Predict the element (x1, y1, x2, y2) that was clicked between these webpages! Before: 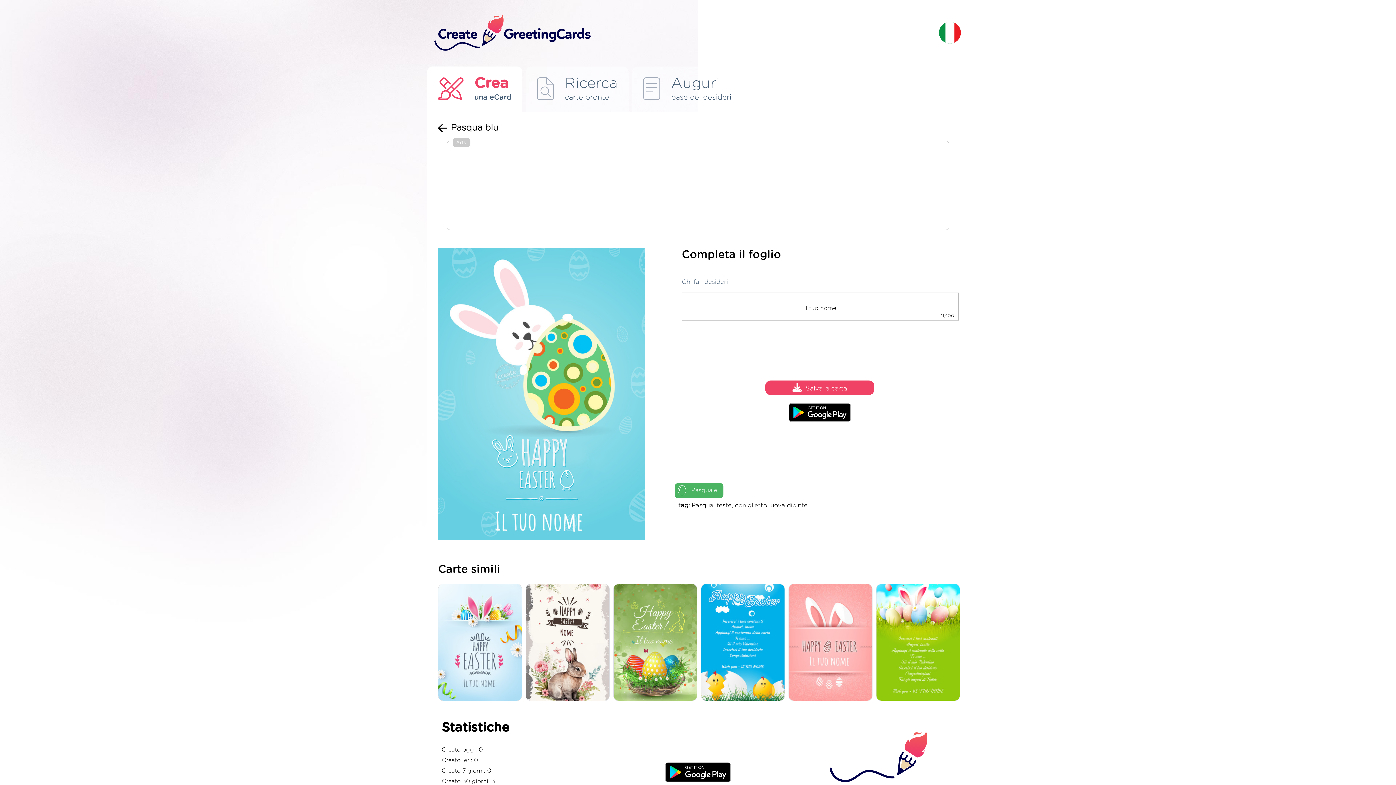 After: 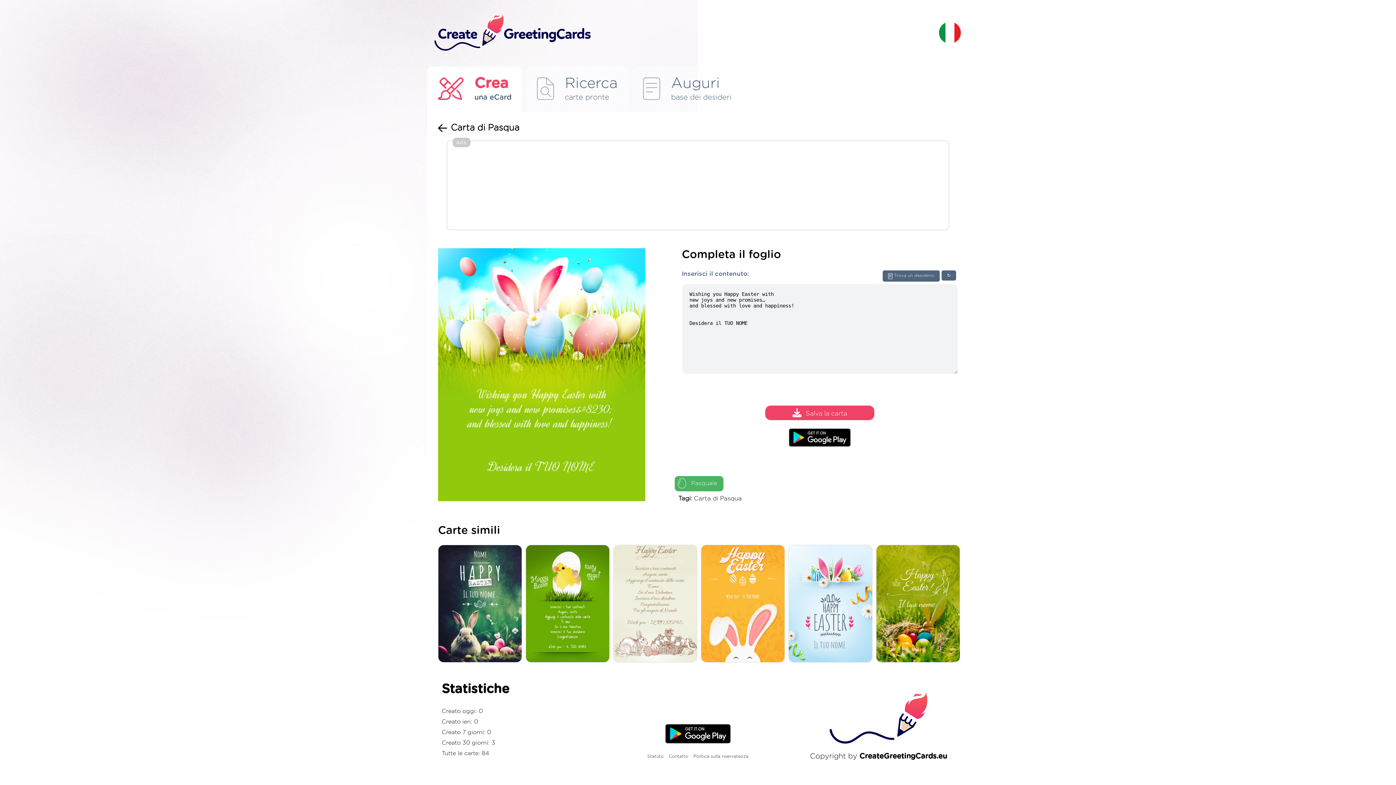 Action: bbox: (876, 583, 964, 702)